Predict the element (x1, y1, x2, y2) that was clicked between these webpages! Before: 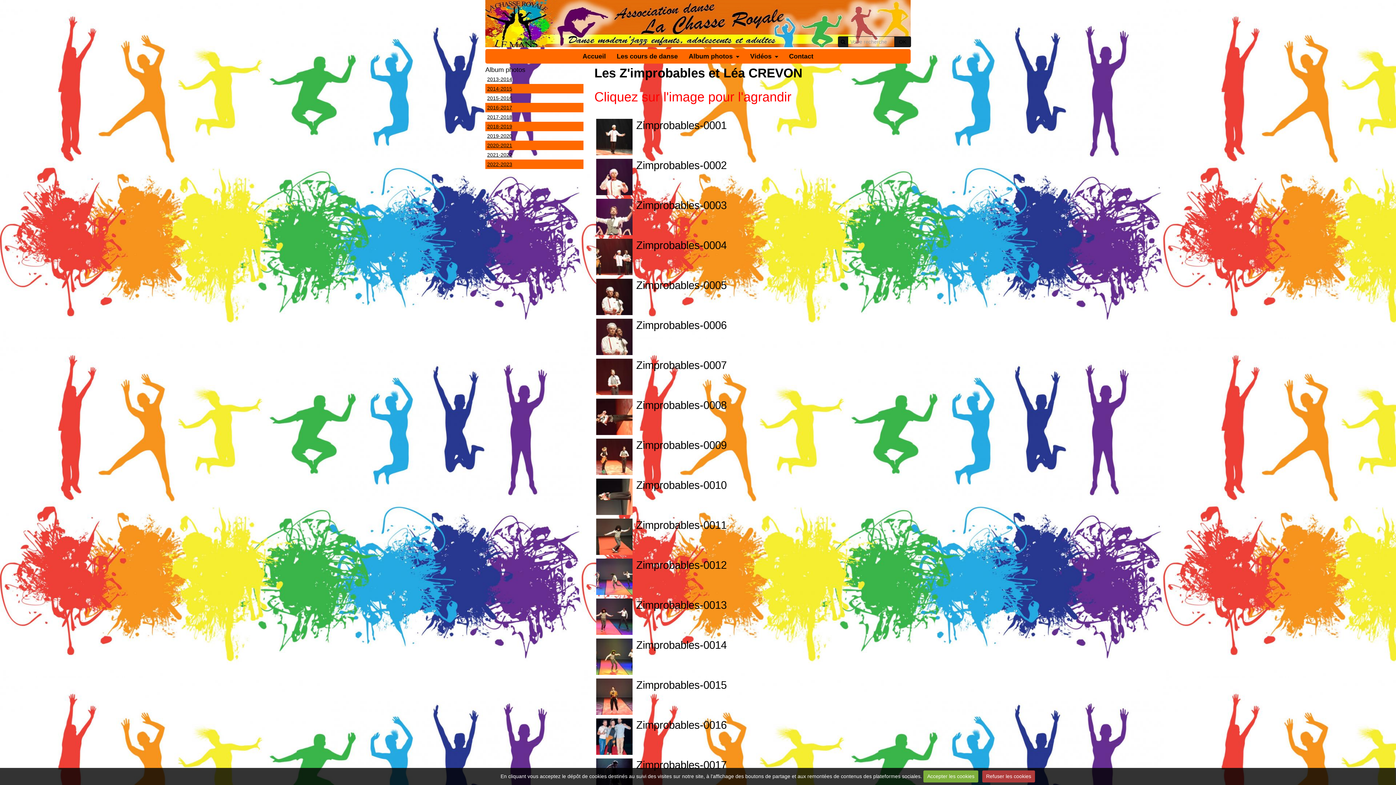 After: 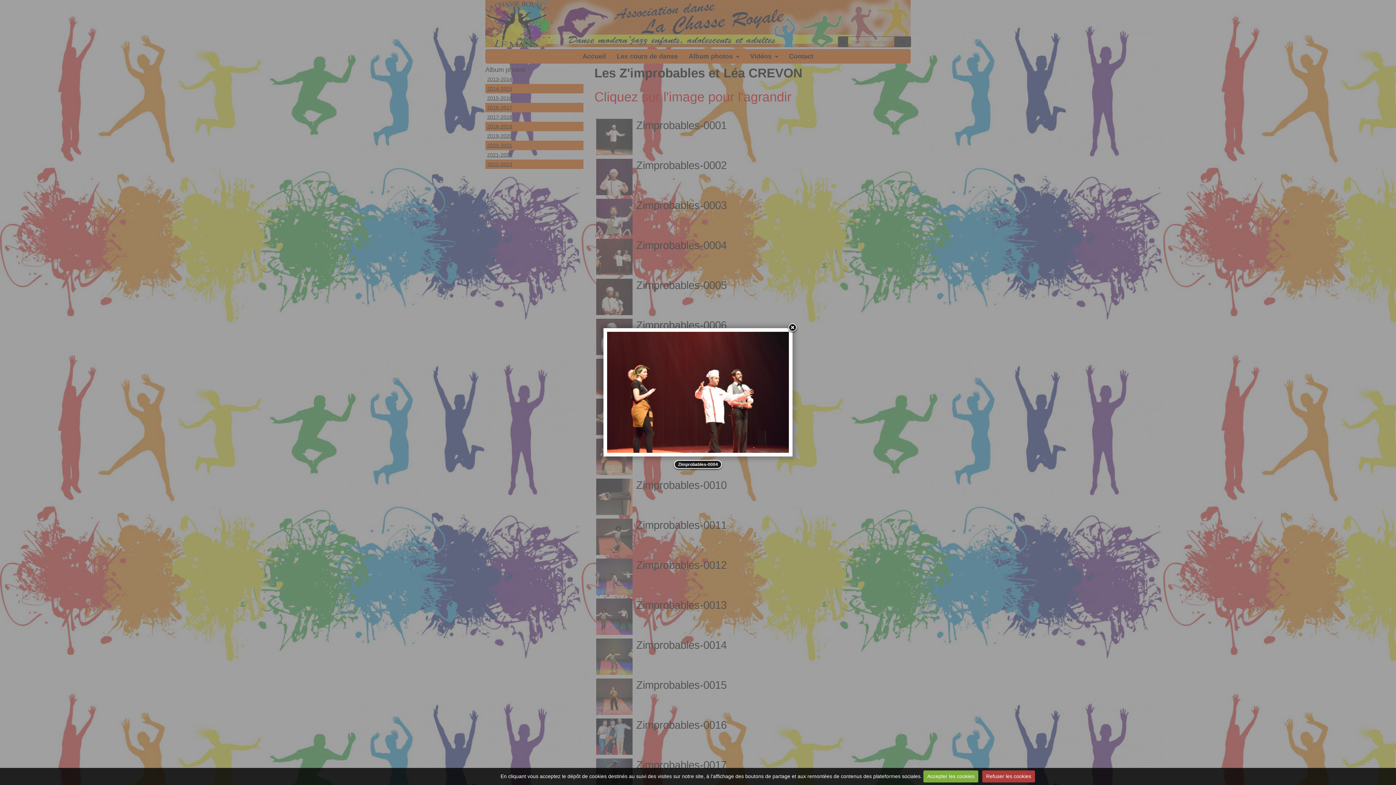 Action: bbox: (596, 238, 632, 275)